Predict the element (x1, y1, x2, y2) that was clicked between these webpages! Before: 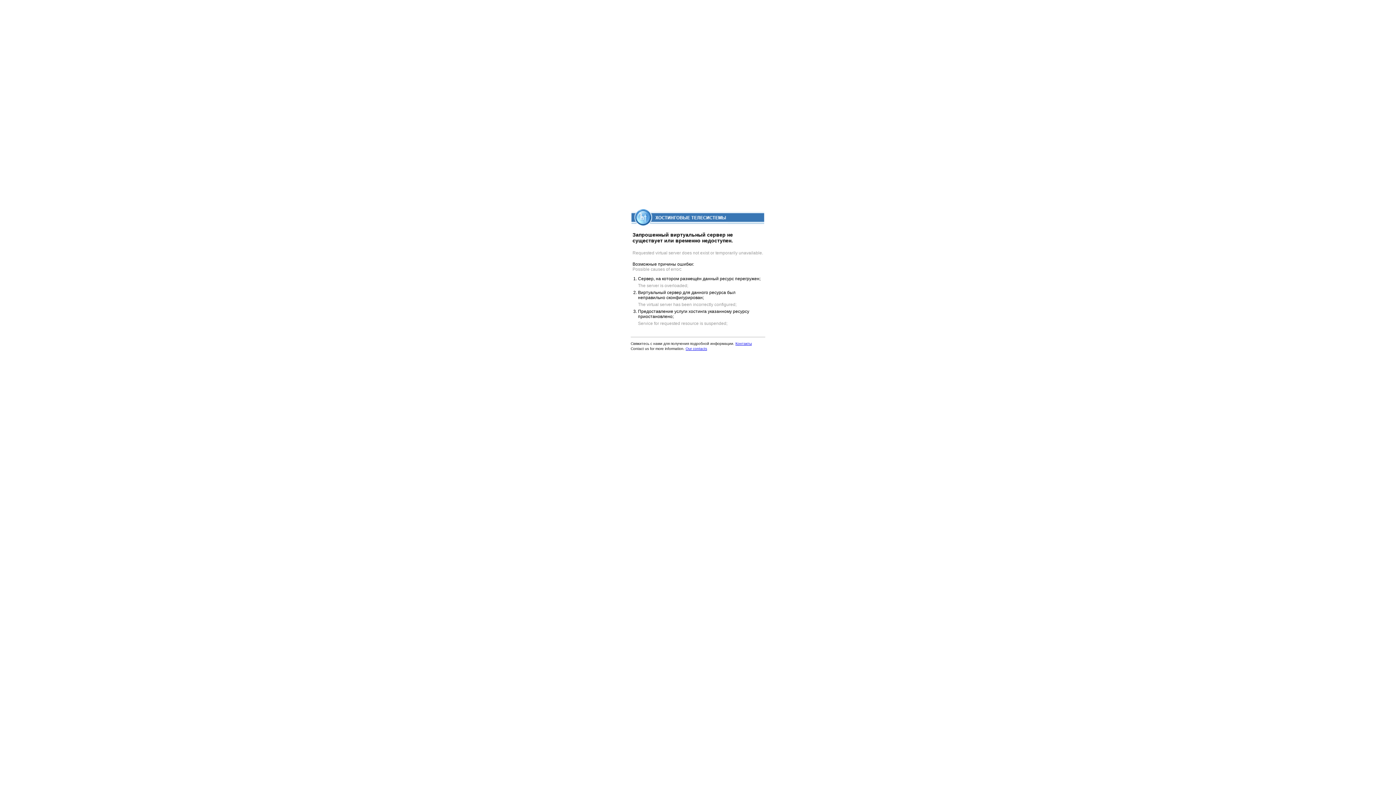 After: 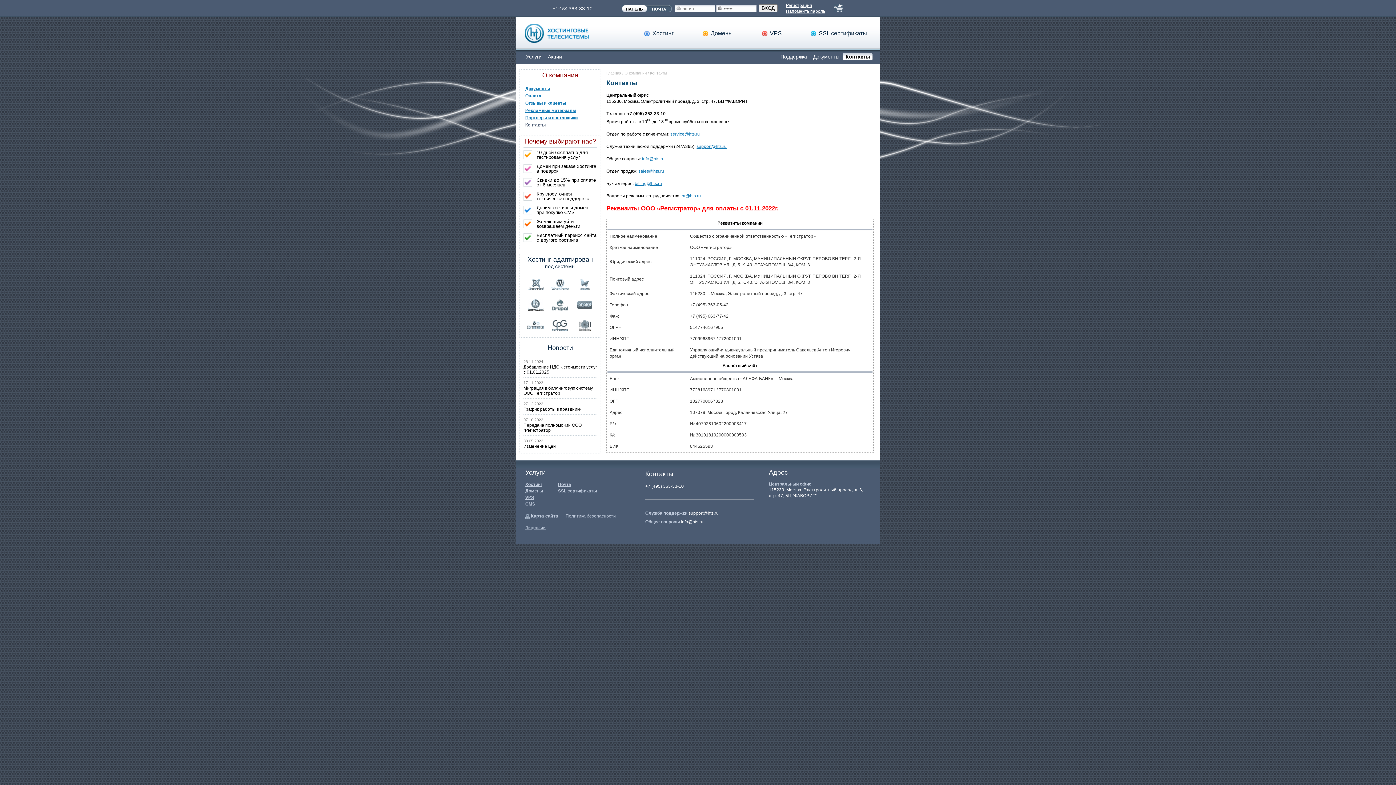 Action: label: Our contacts bbox: (685, 346, 707, 350)